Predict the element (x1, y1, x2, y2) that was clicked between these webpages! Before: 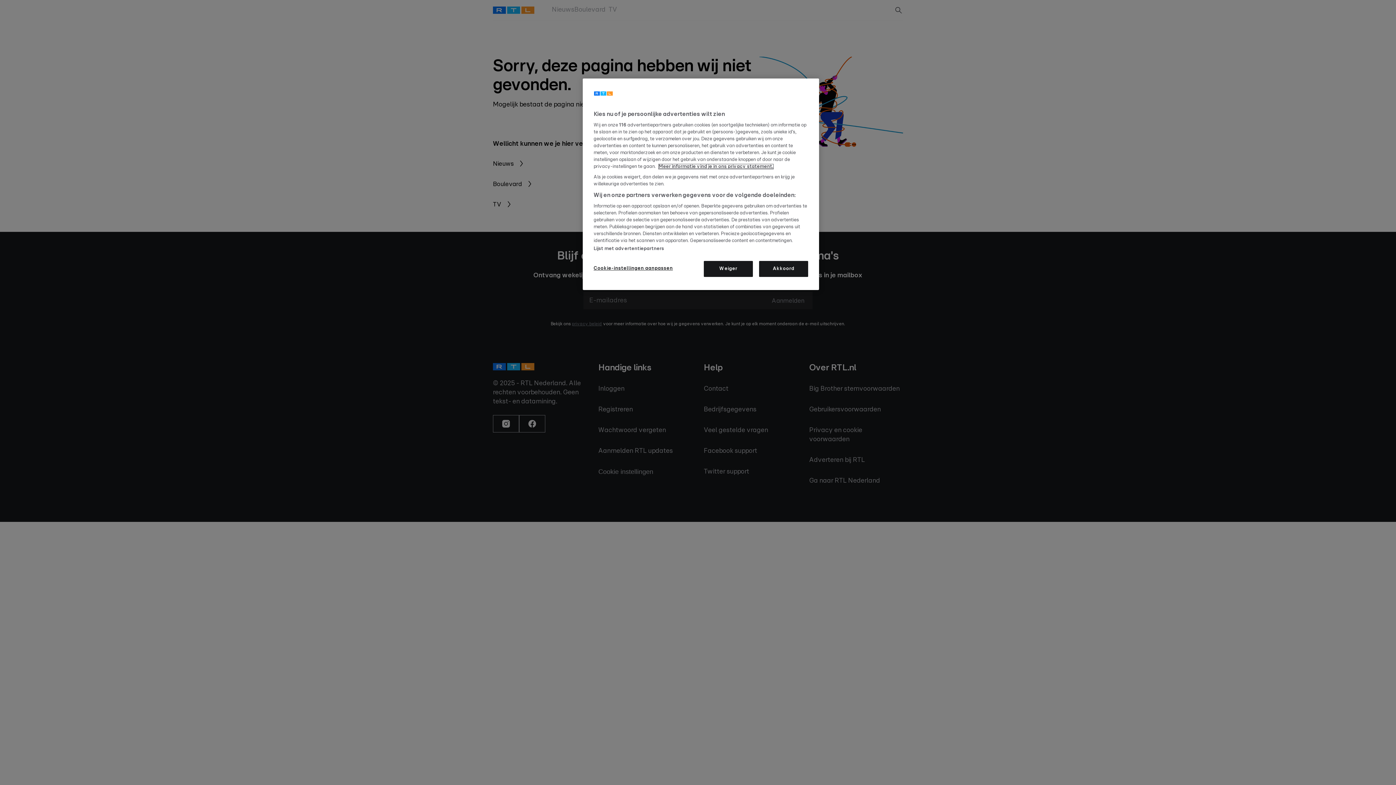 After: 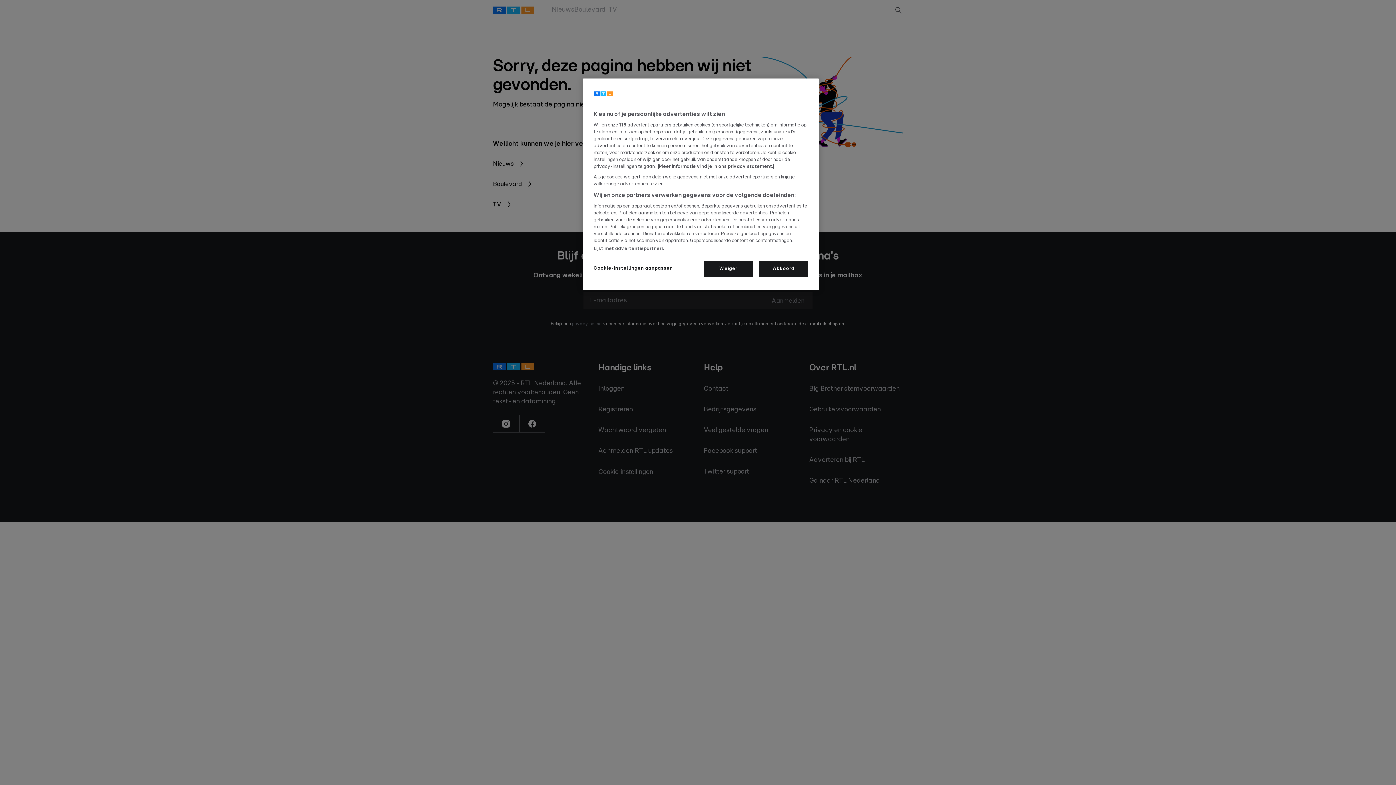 Action: bbox: (658, 164, 773, 169) label: Lees hier het privacy statement., opent in een nieuw tabblad